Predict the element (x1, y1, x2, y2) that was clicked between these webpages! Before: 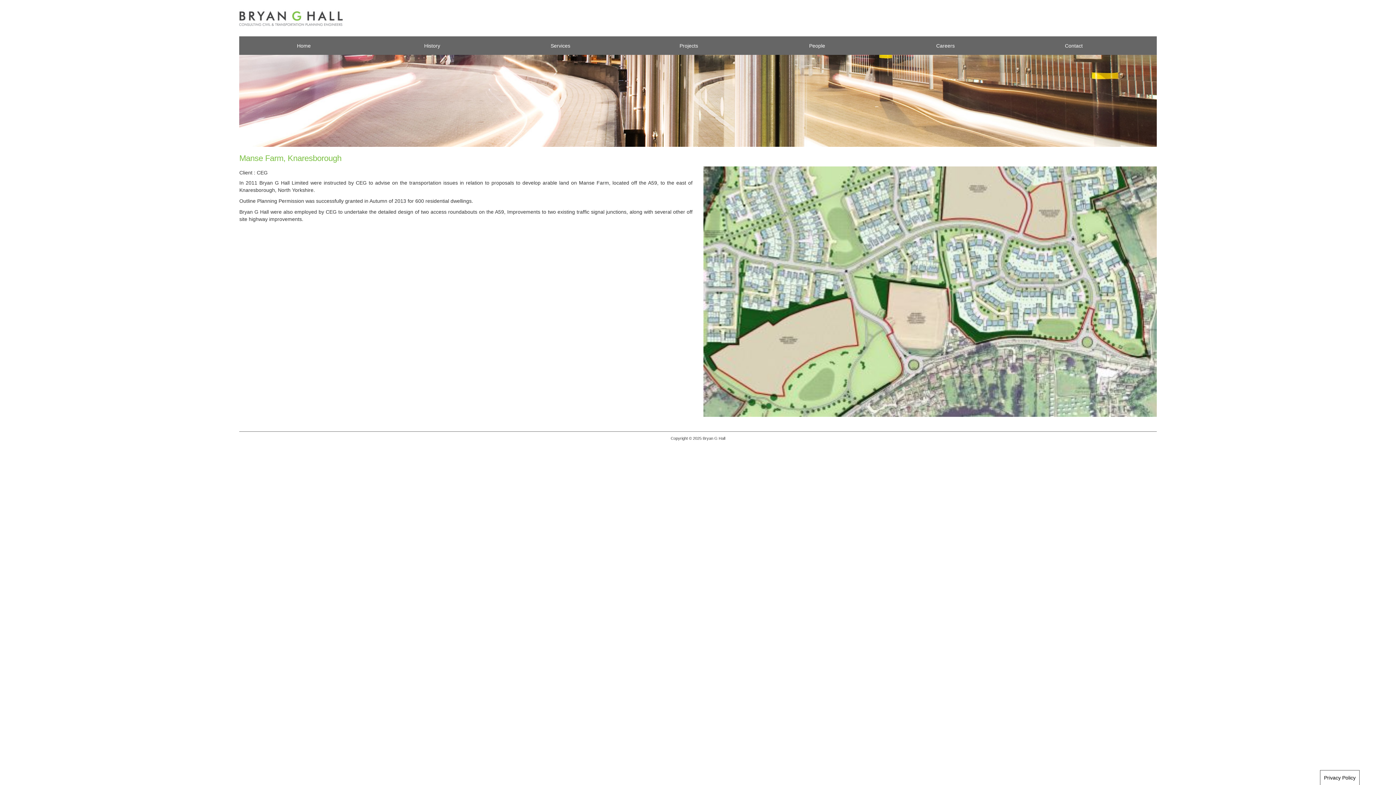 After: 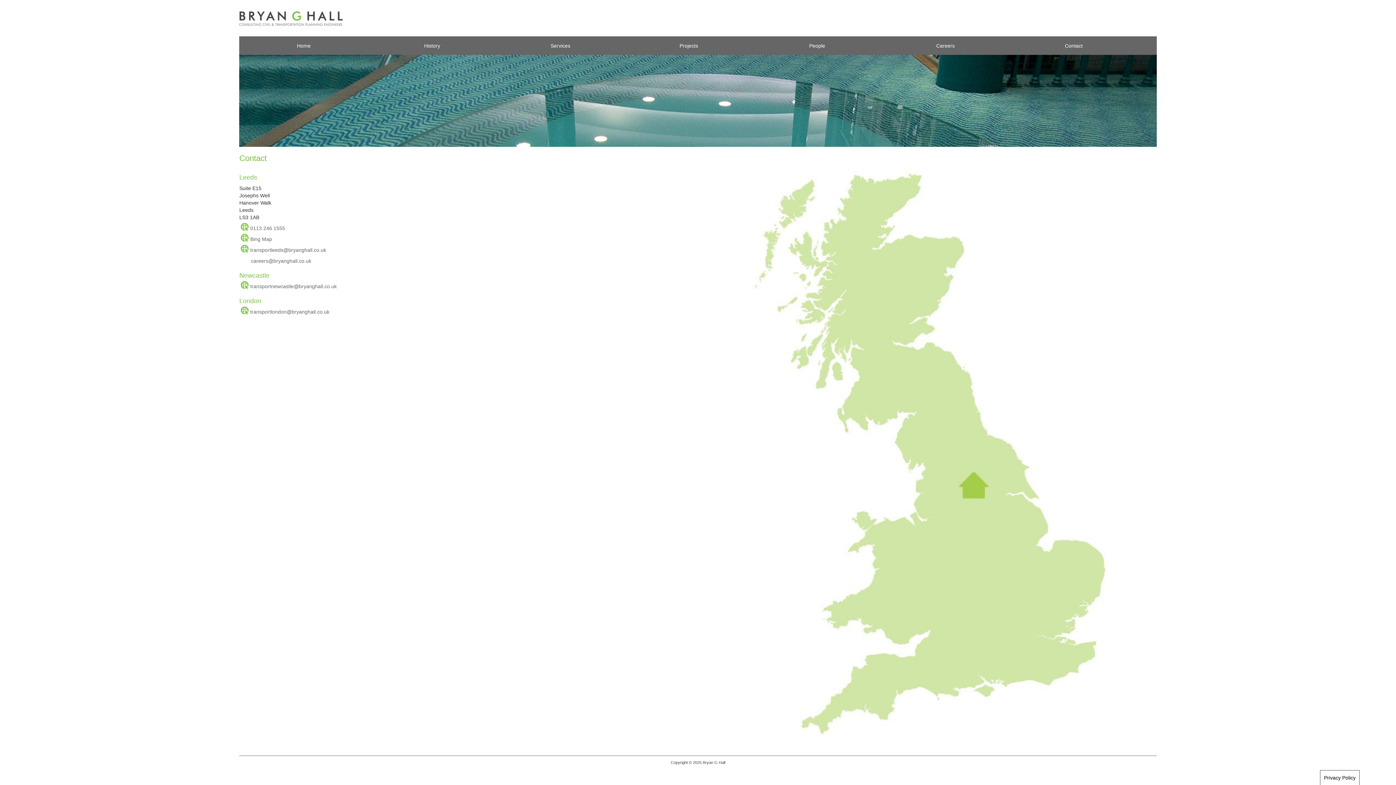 Action: label: Contact bbox: (1065, 42, 1082, 48)